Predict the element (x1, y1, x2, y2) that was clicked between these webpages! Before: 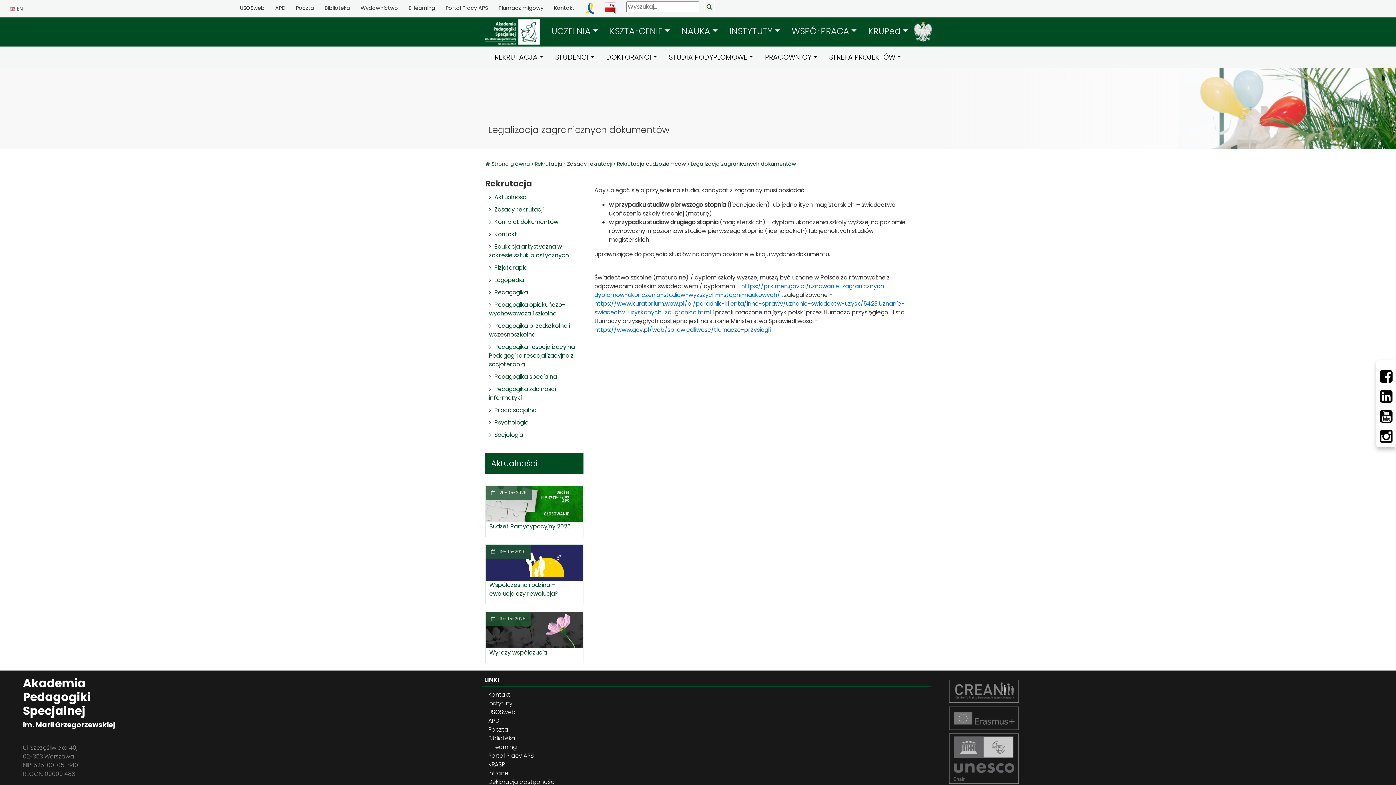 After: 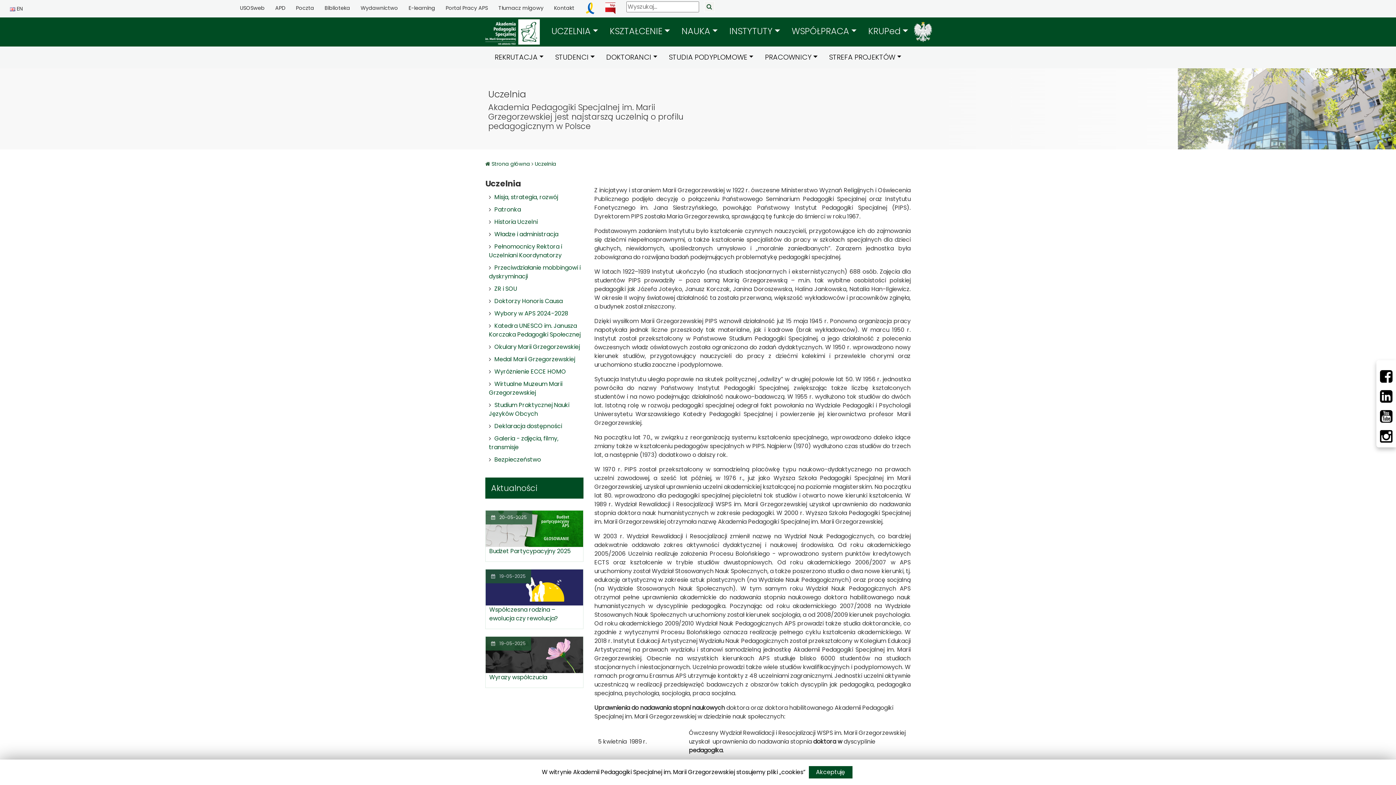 Action: label: UCZELNIA bbox: (545, 21, 604, 40)